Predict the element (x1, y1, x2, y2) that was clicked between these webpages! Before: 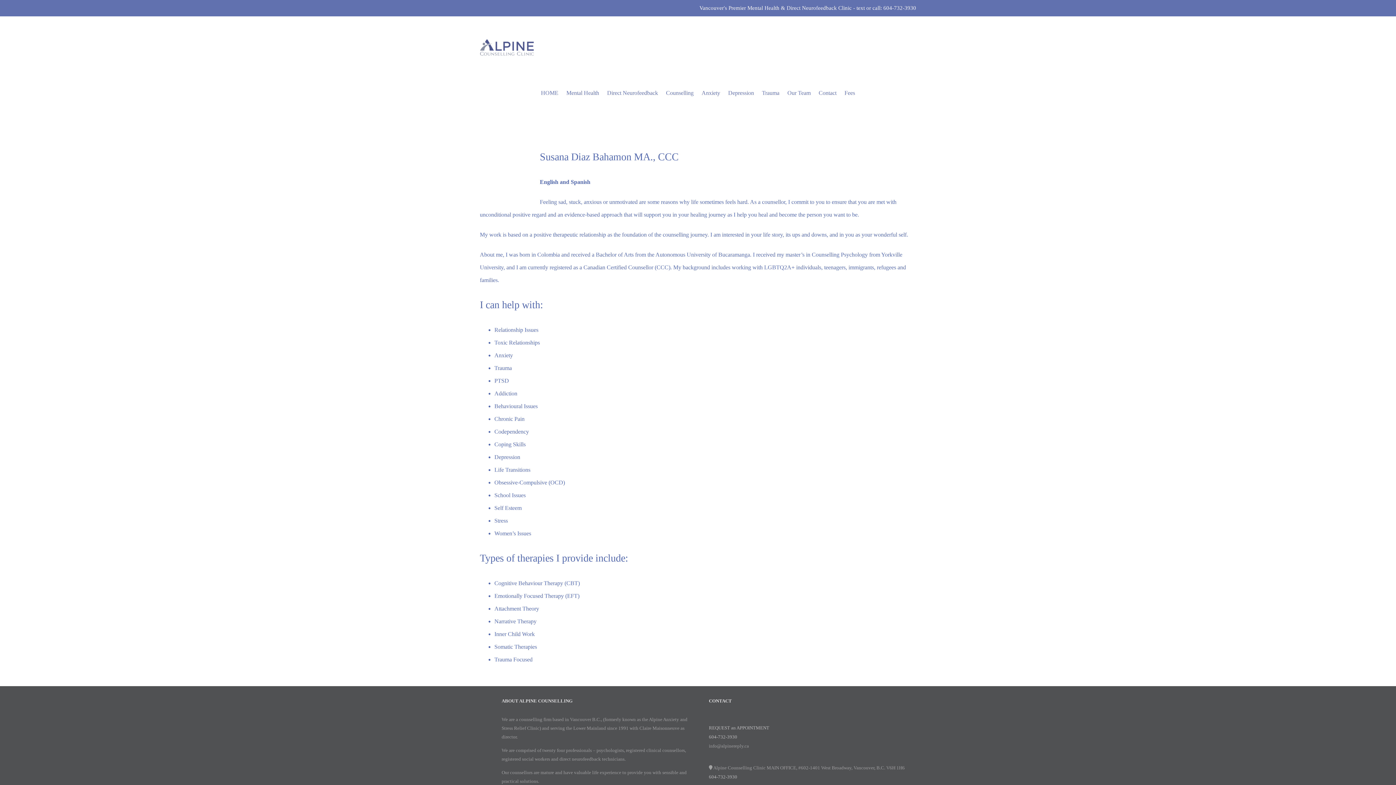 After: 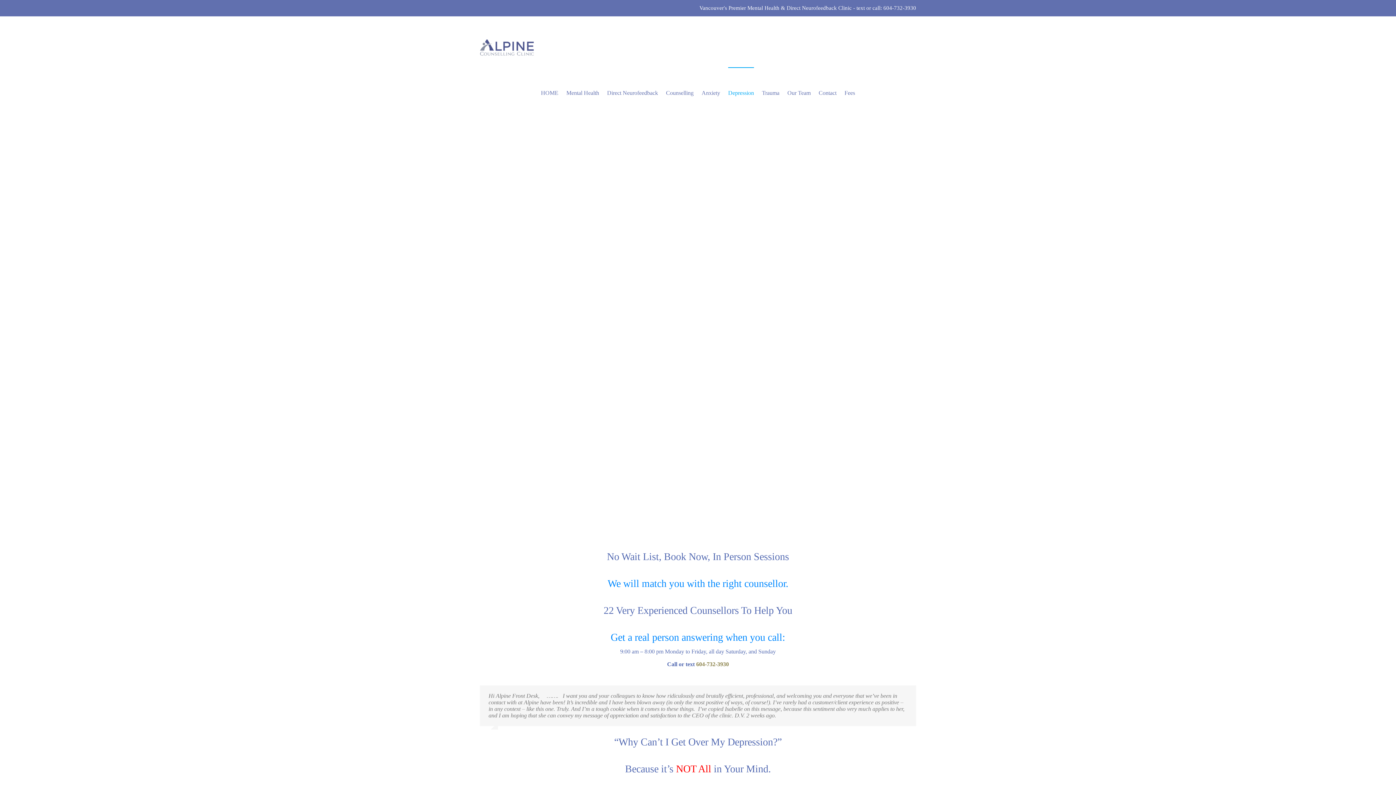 Action: bbox: (728, 67, 754, 118) label: Depression